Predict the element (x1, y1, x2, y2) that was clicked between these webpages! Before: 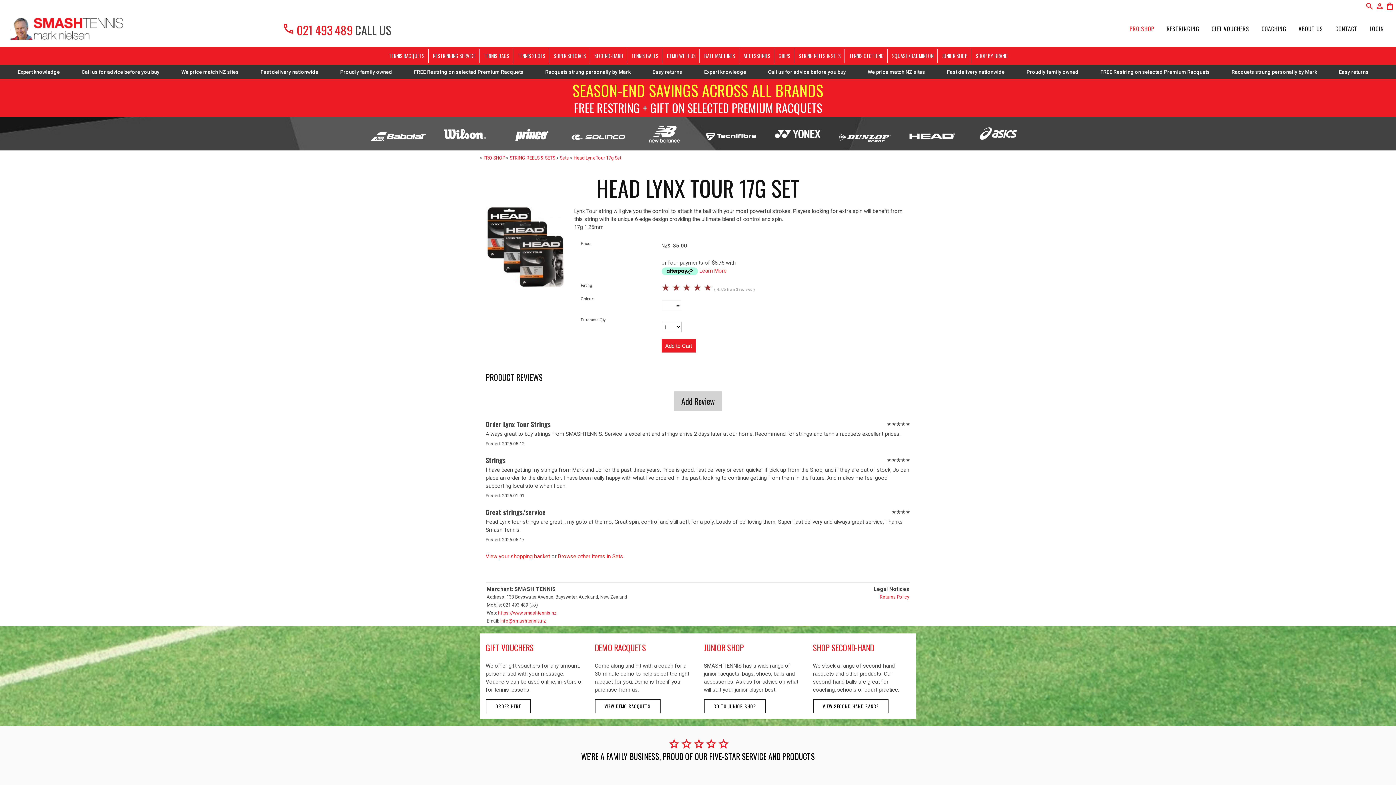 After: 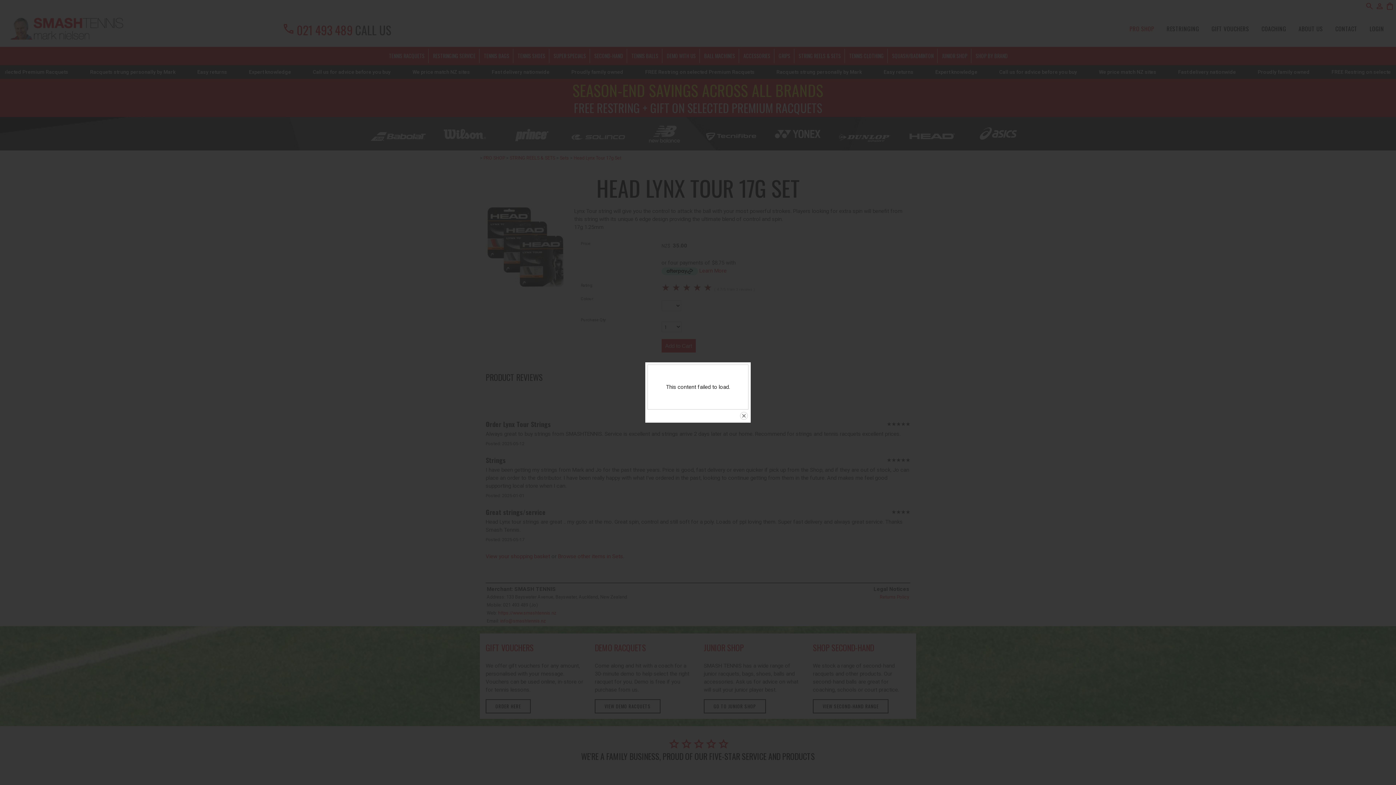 Action: label: Learn More bbox: (699, 267, 726, 274)